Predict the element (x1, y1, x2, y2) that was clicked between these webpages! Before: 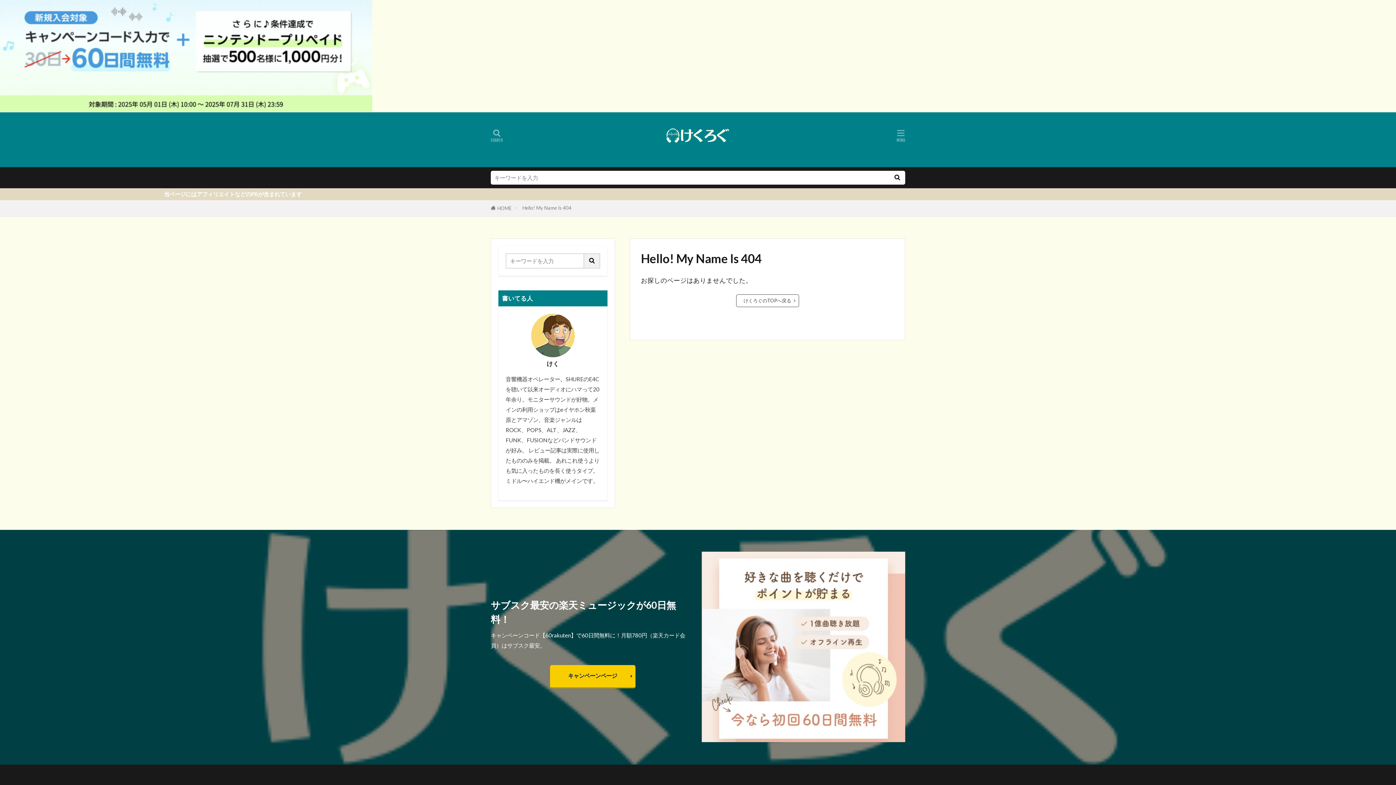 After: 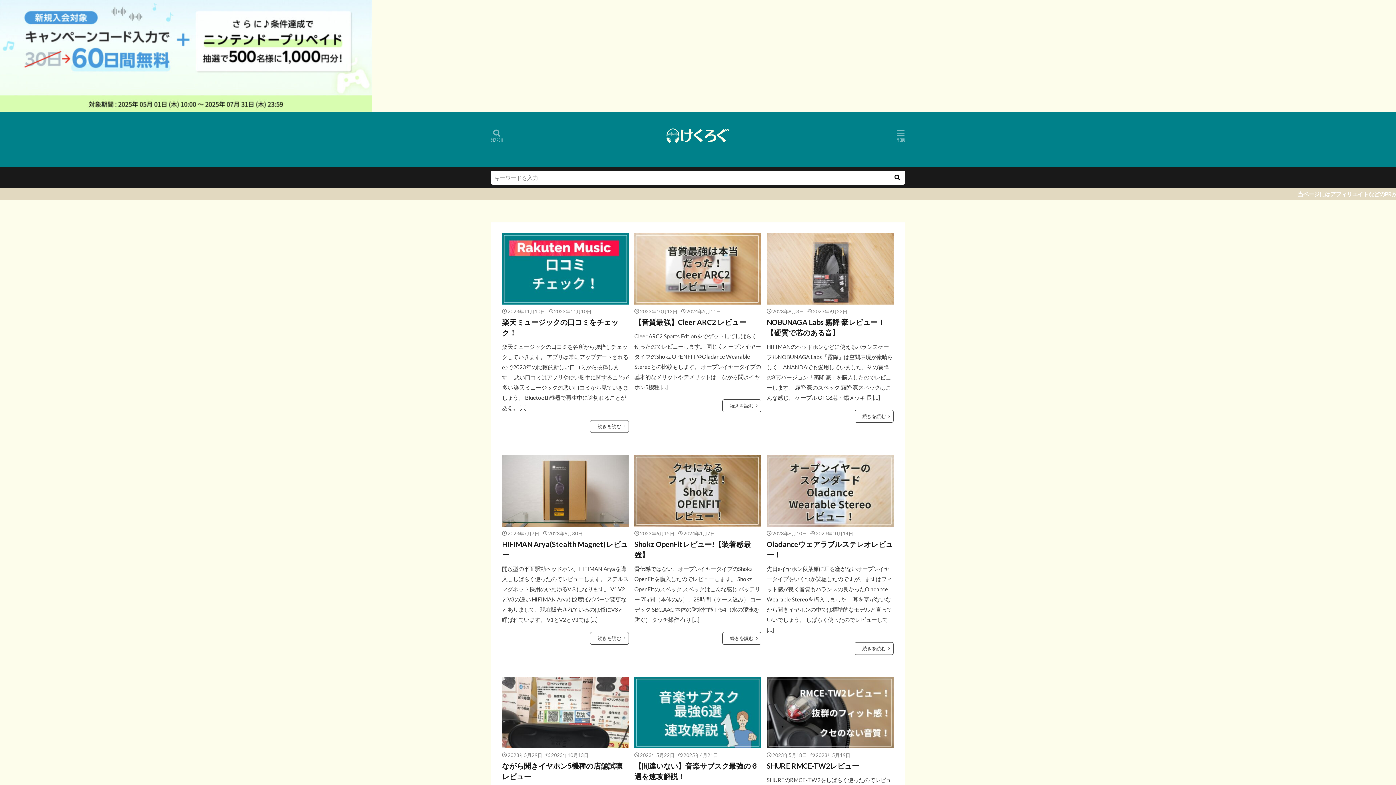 Action: bbox: (736, 294, 799, 307) label: けくろぐのTOPへ戻る